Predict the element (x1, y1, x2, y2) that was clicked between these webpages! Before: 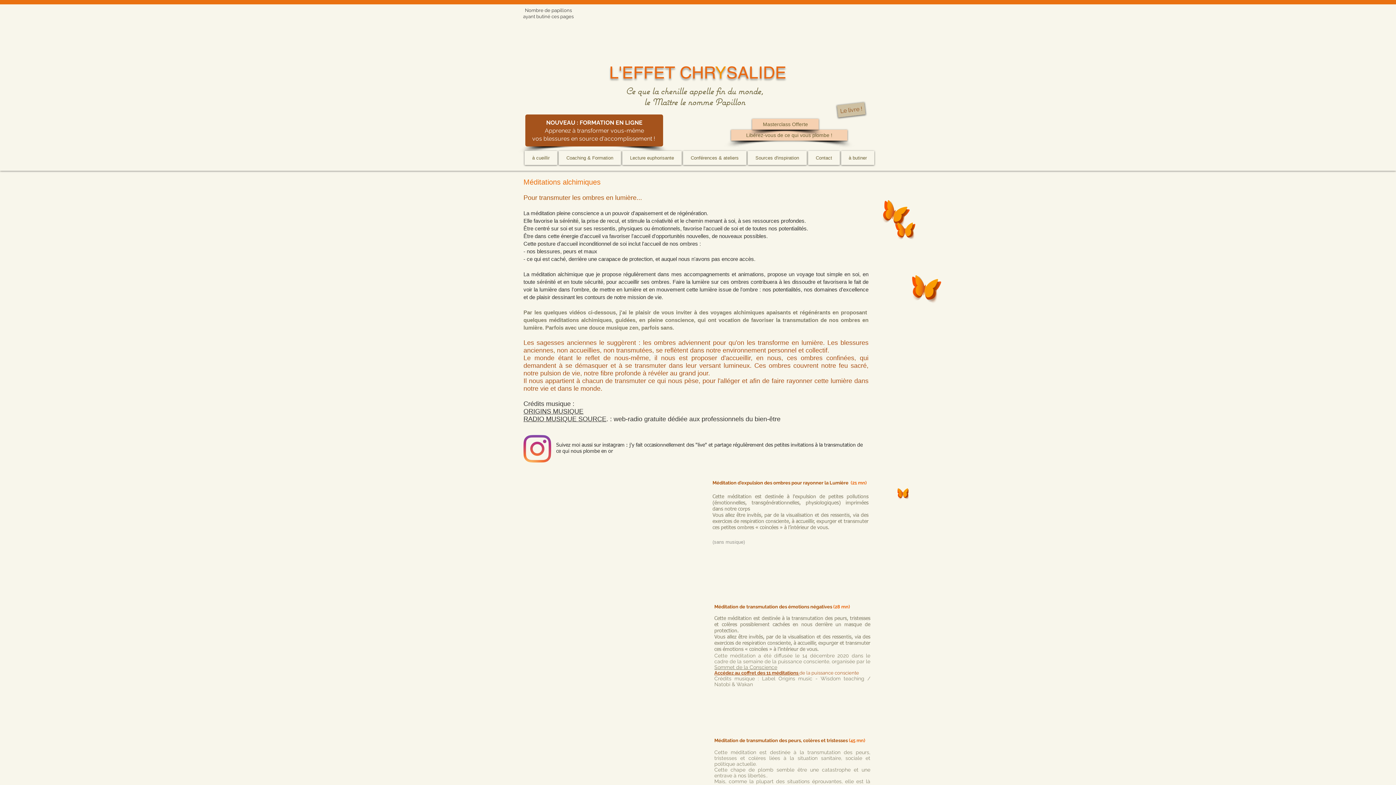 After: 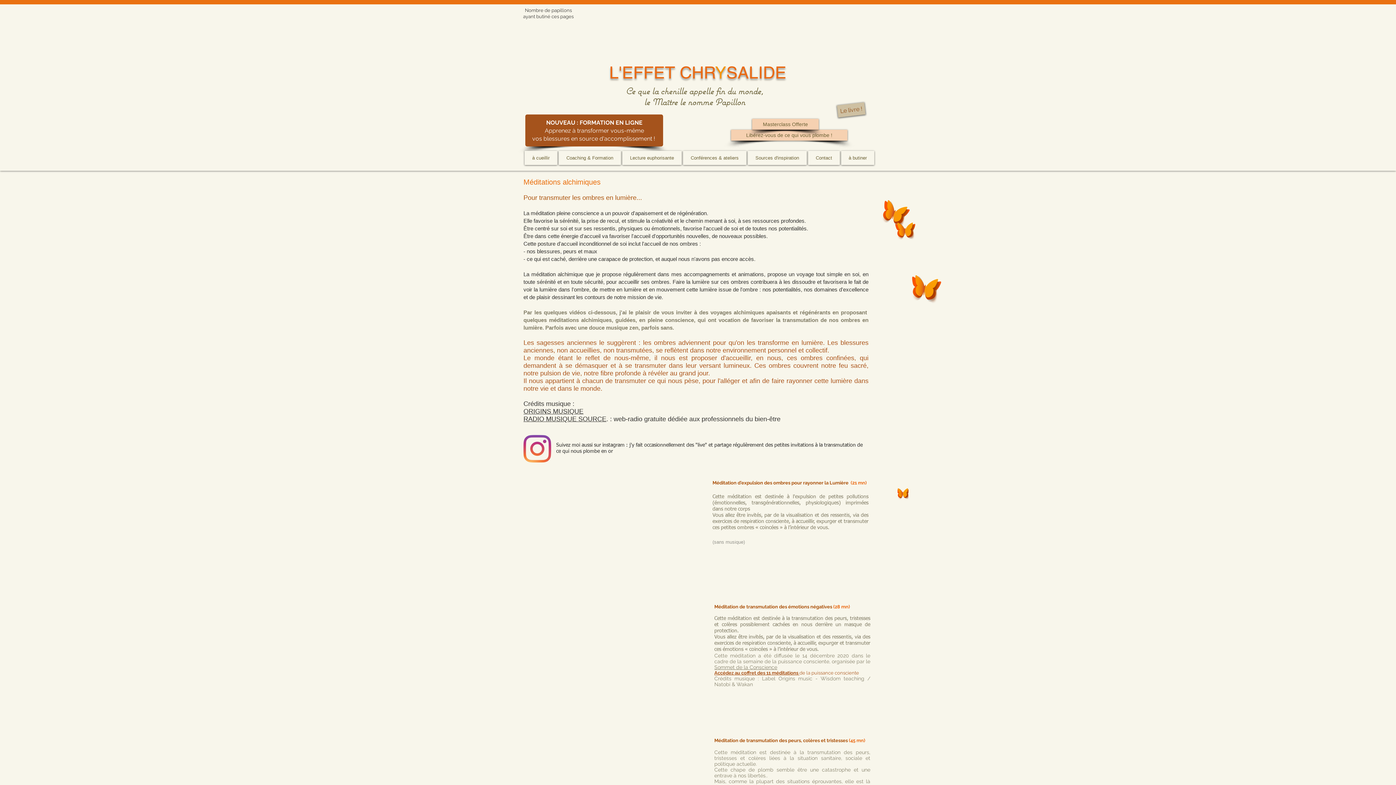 Action: label: Instagram bbox: (523, 435, 551, 462)